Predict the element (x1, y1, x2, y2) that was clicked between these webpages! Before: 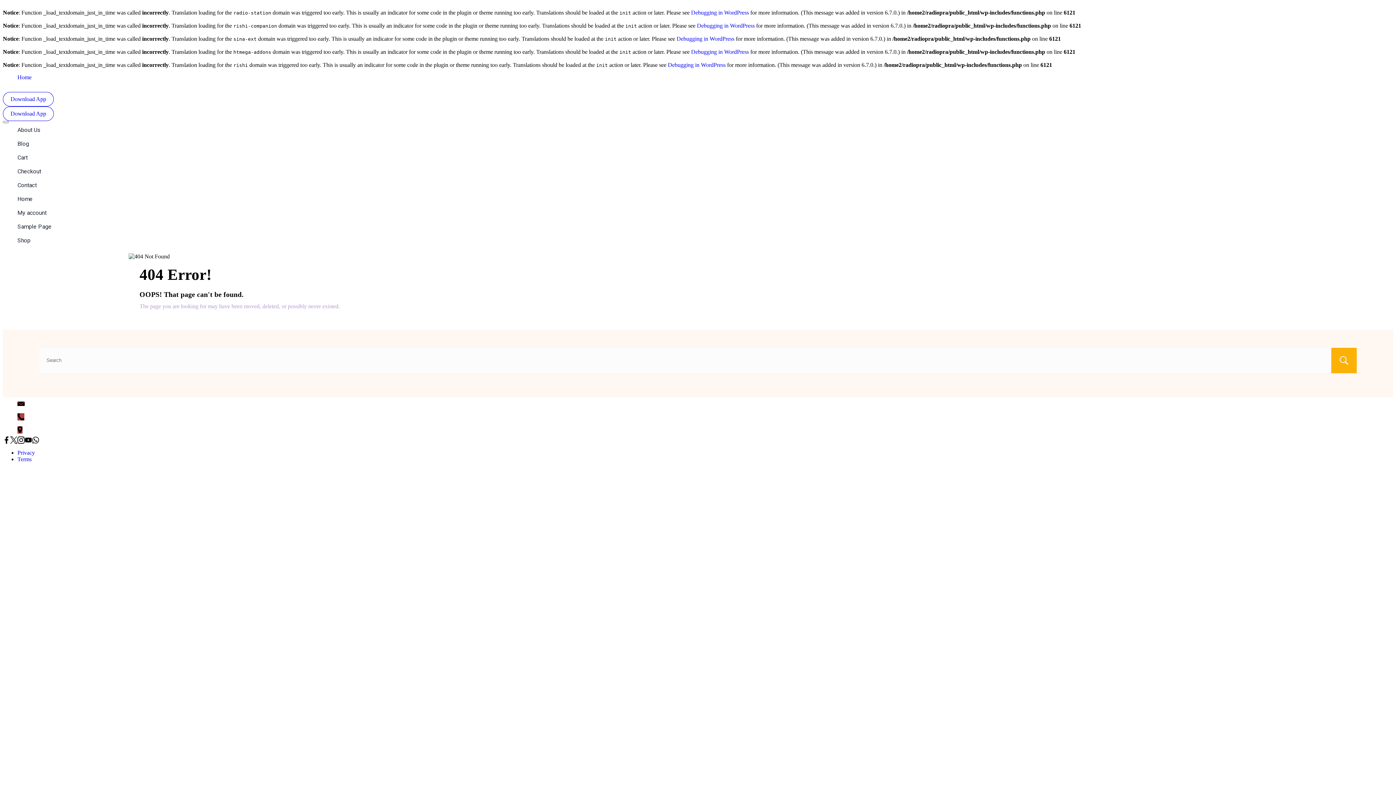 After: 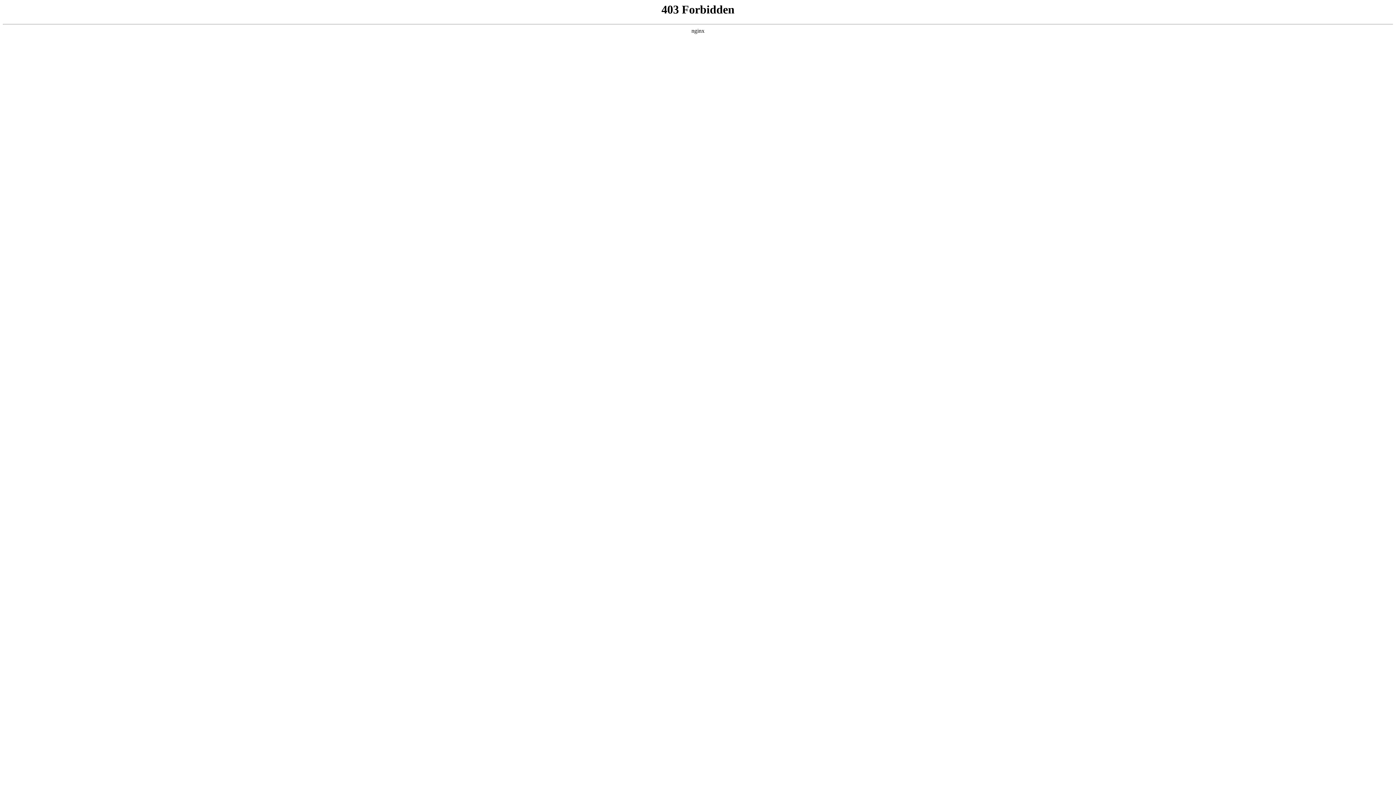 Action: label: Debugging in WordPress bbox: (691, 48, 749, 54)